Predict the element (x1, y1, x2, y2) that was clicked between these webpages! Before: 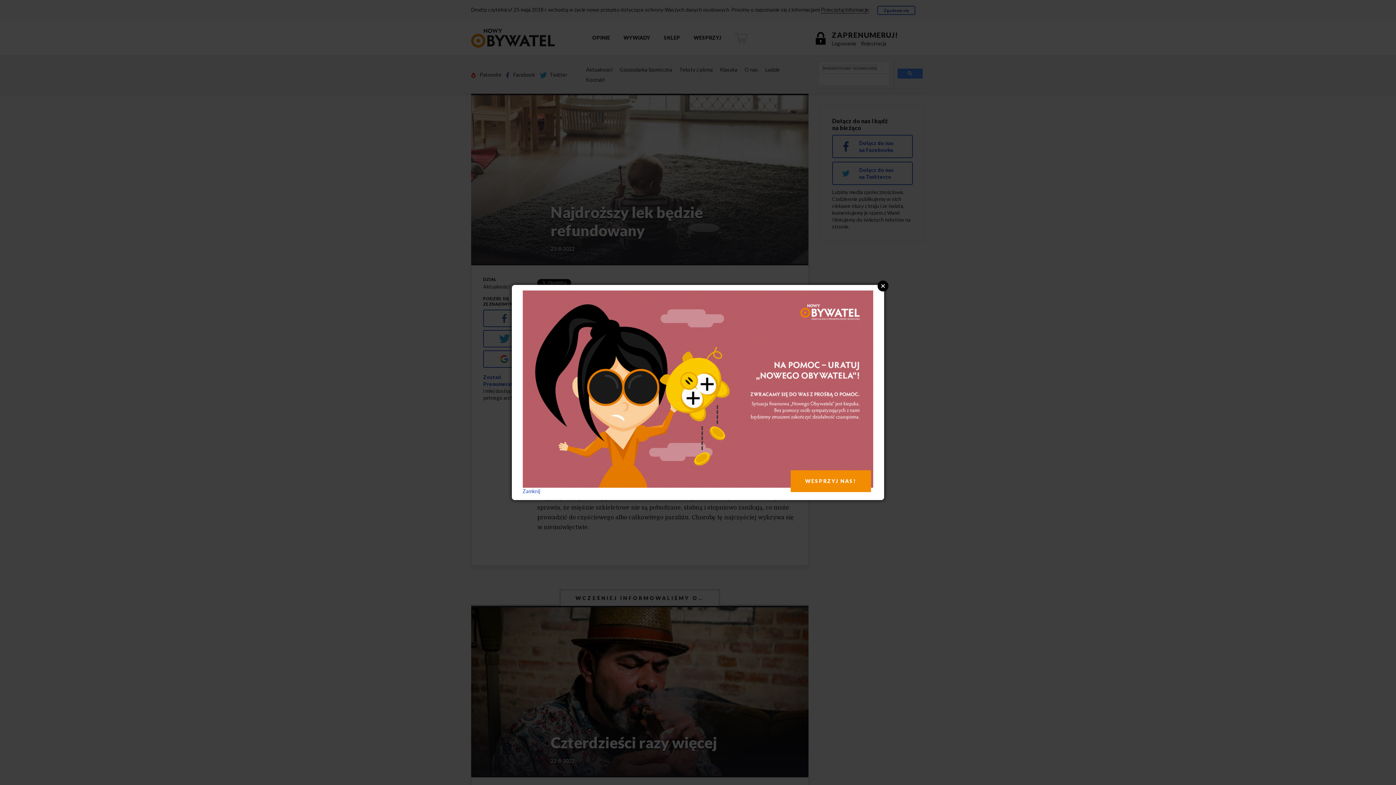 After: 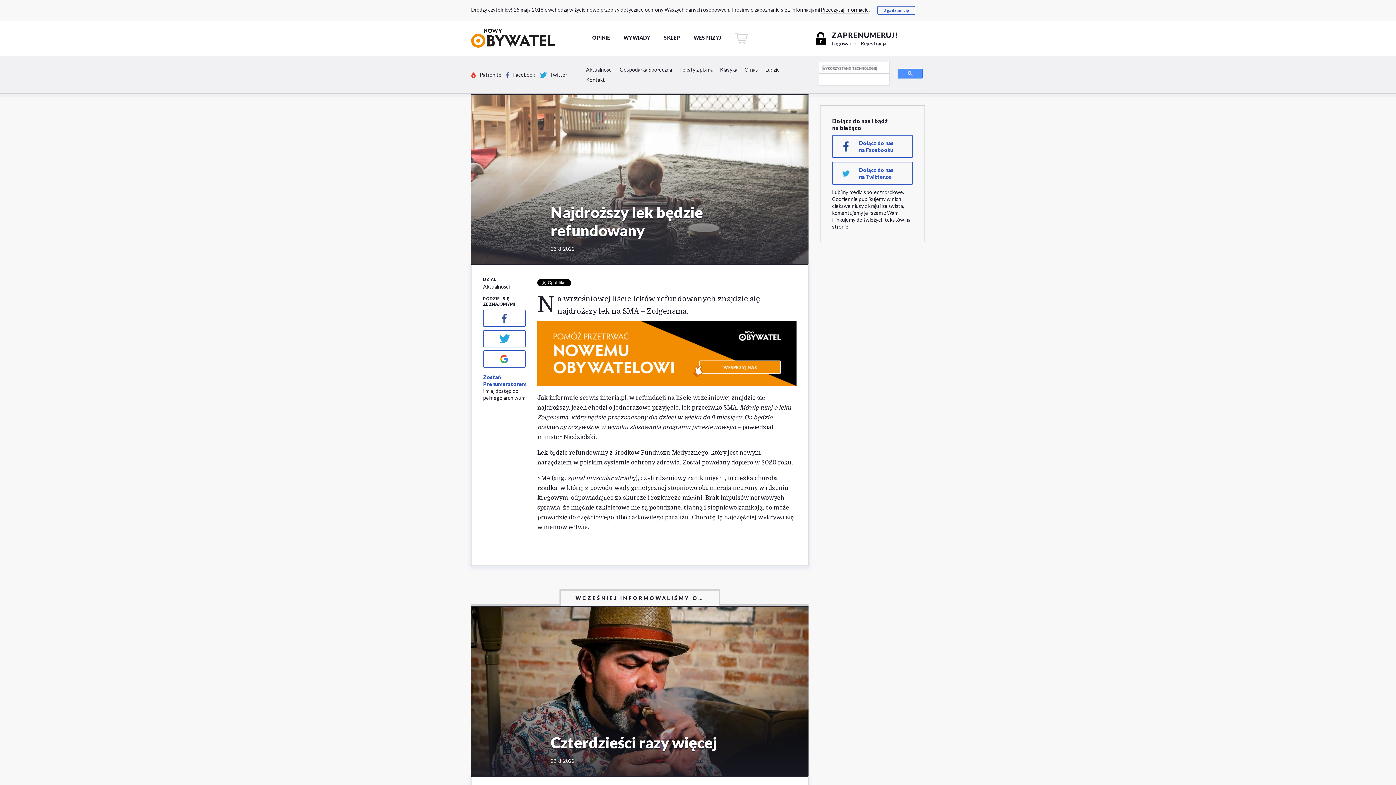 Action: label: Zamknij bbox: (522, 488, 540, 494)